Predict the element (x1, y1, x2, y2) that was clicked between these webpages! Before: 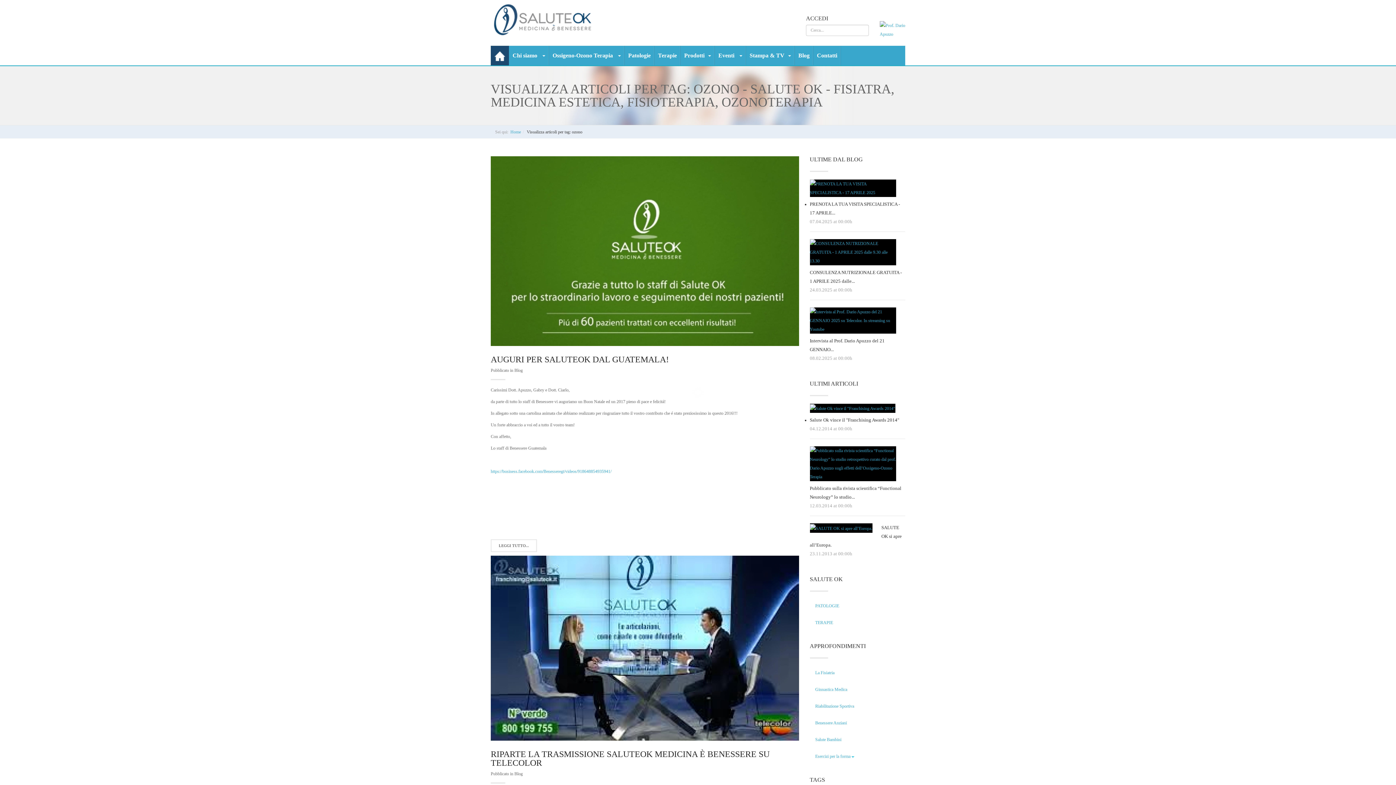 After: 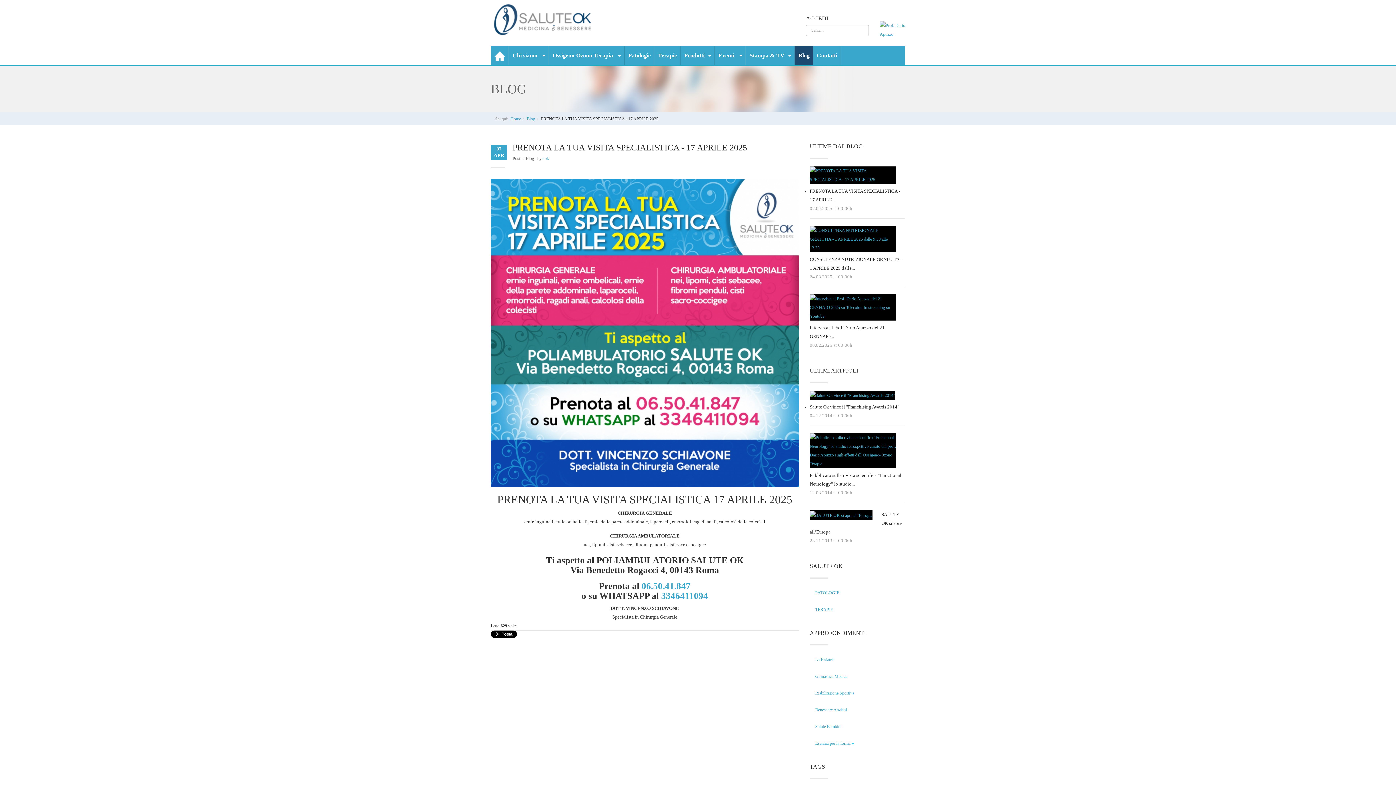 Action: bbox: (810, 179, 896, 197)